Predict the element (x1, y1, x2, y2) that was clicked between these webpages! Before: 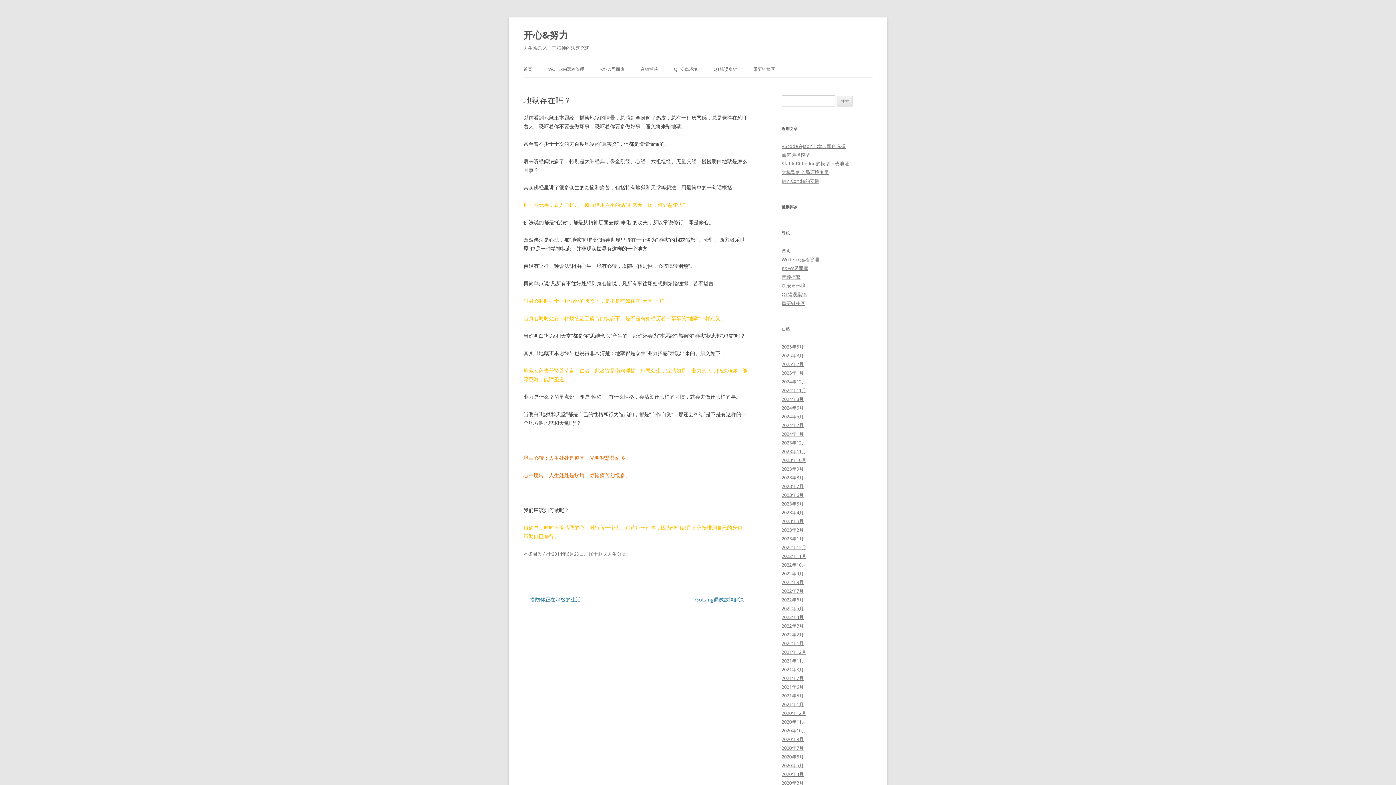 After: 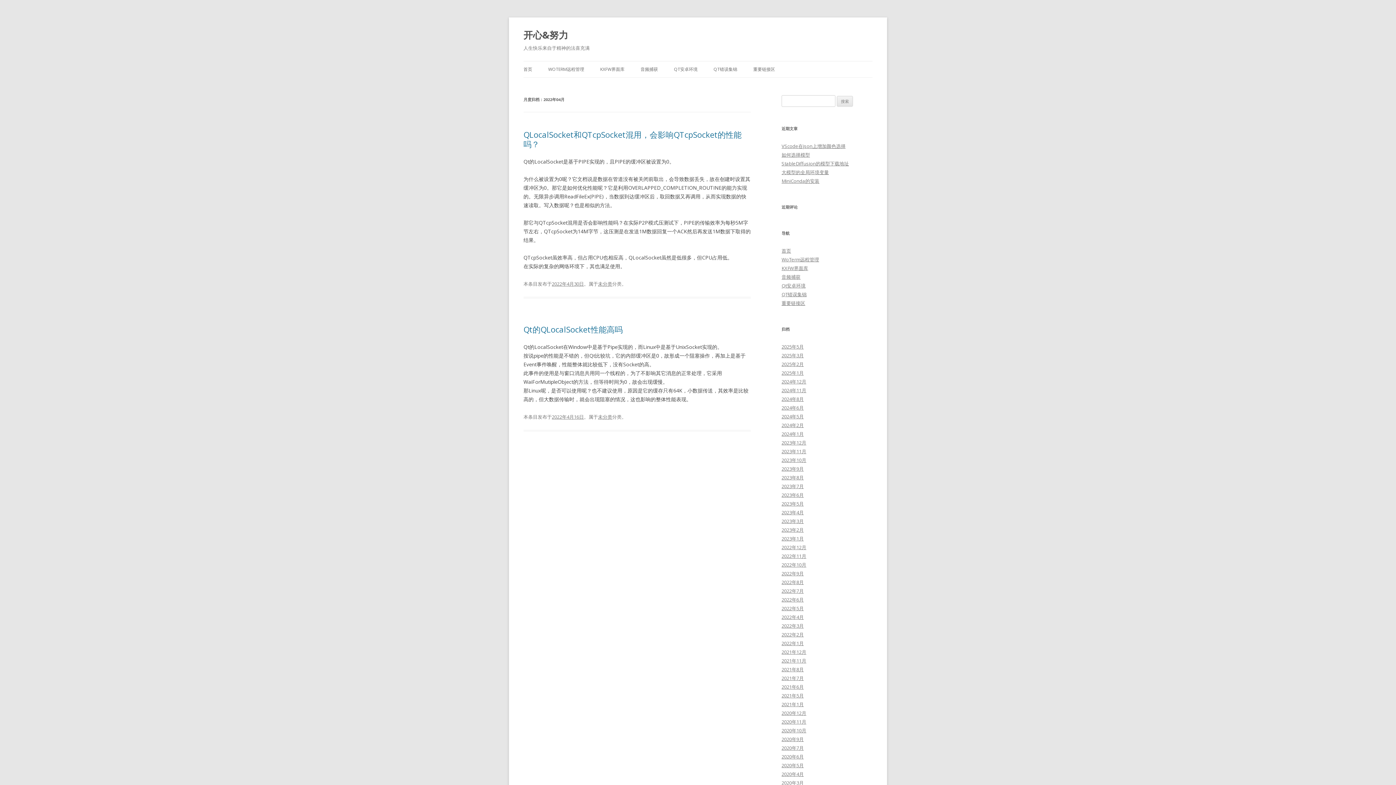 Action: label: 2022年4月 bbox: (781, 614, 804, 620)